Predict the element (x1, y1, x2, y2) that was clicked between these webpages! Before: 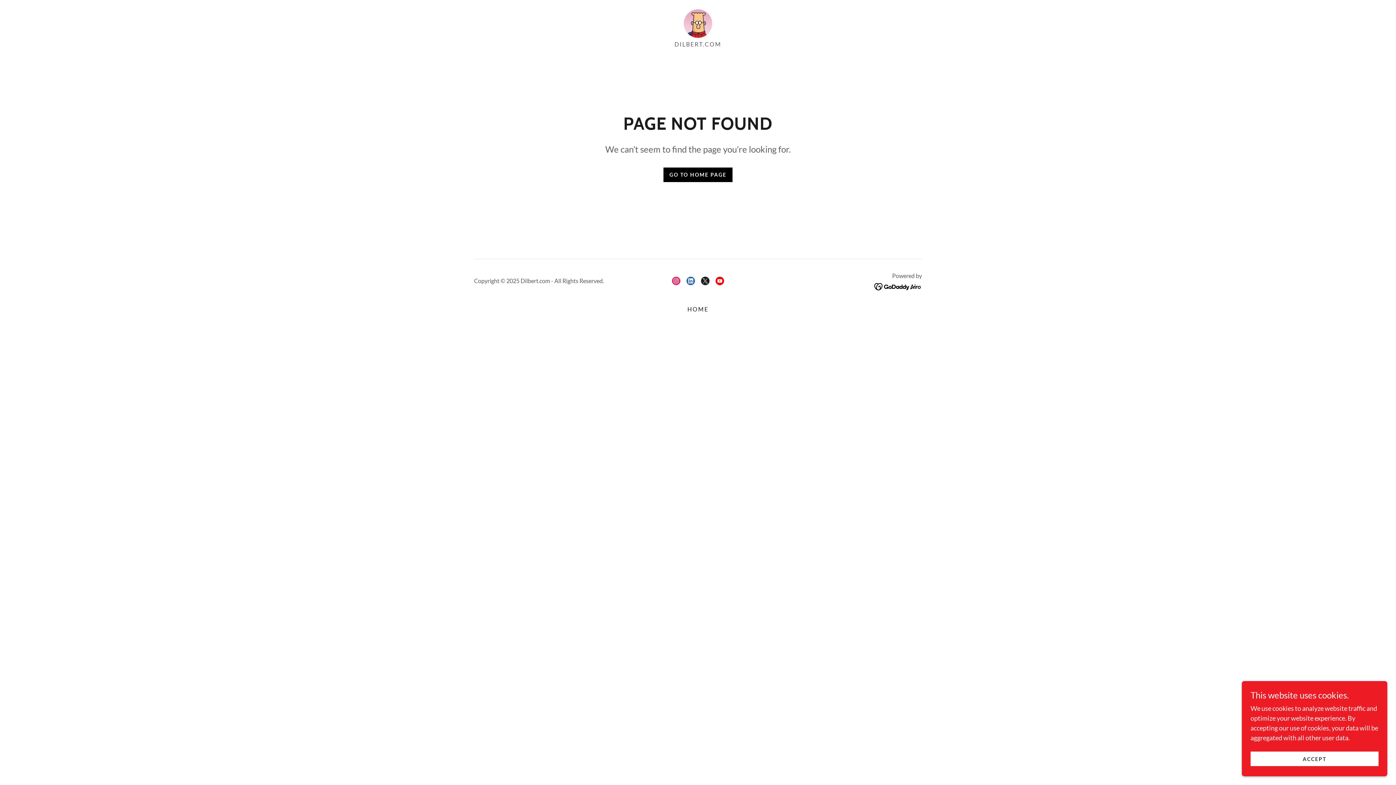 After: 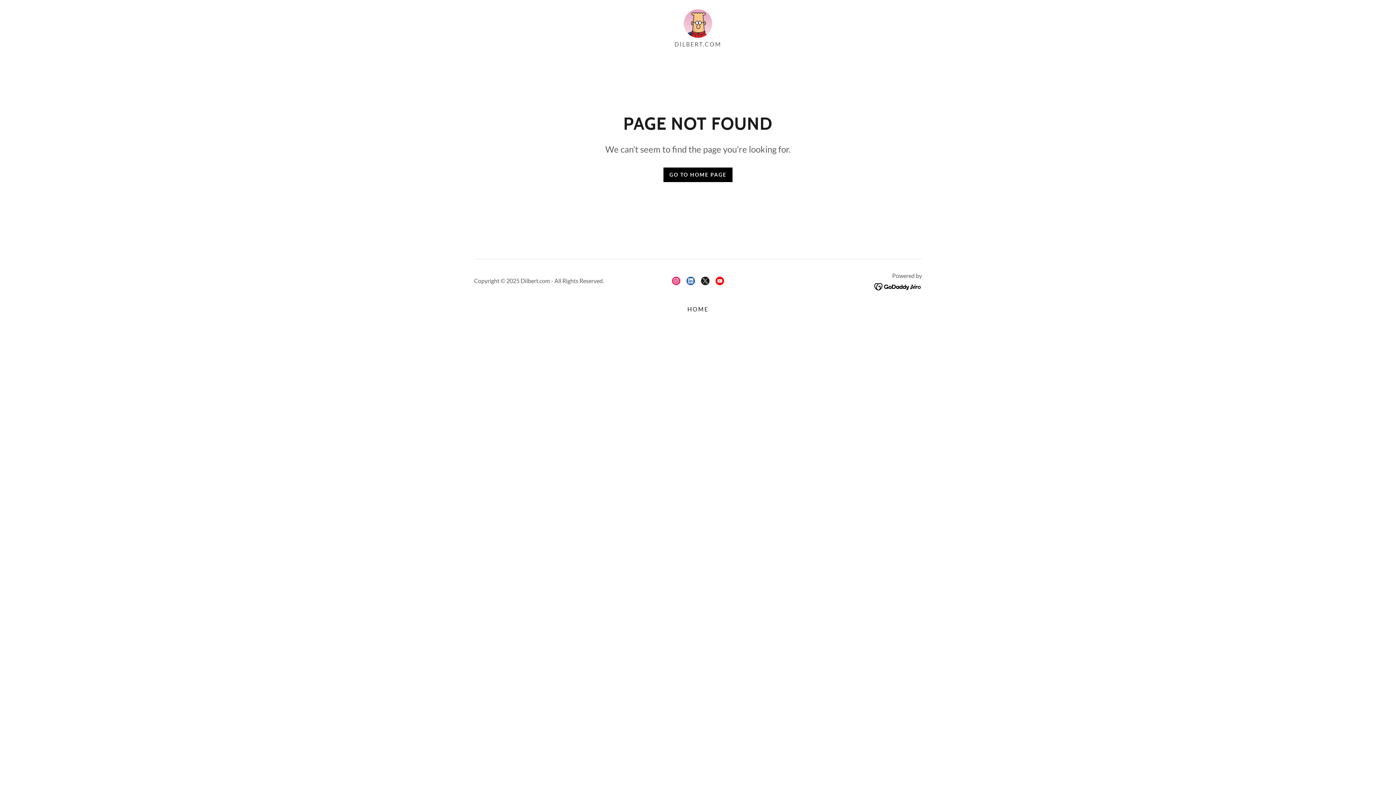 Action: bbox: (1250, 752, 1378, 766) label: ACCEPT